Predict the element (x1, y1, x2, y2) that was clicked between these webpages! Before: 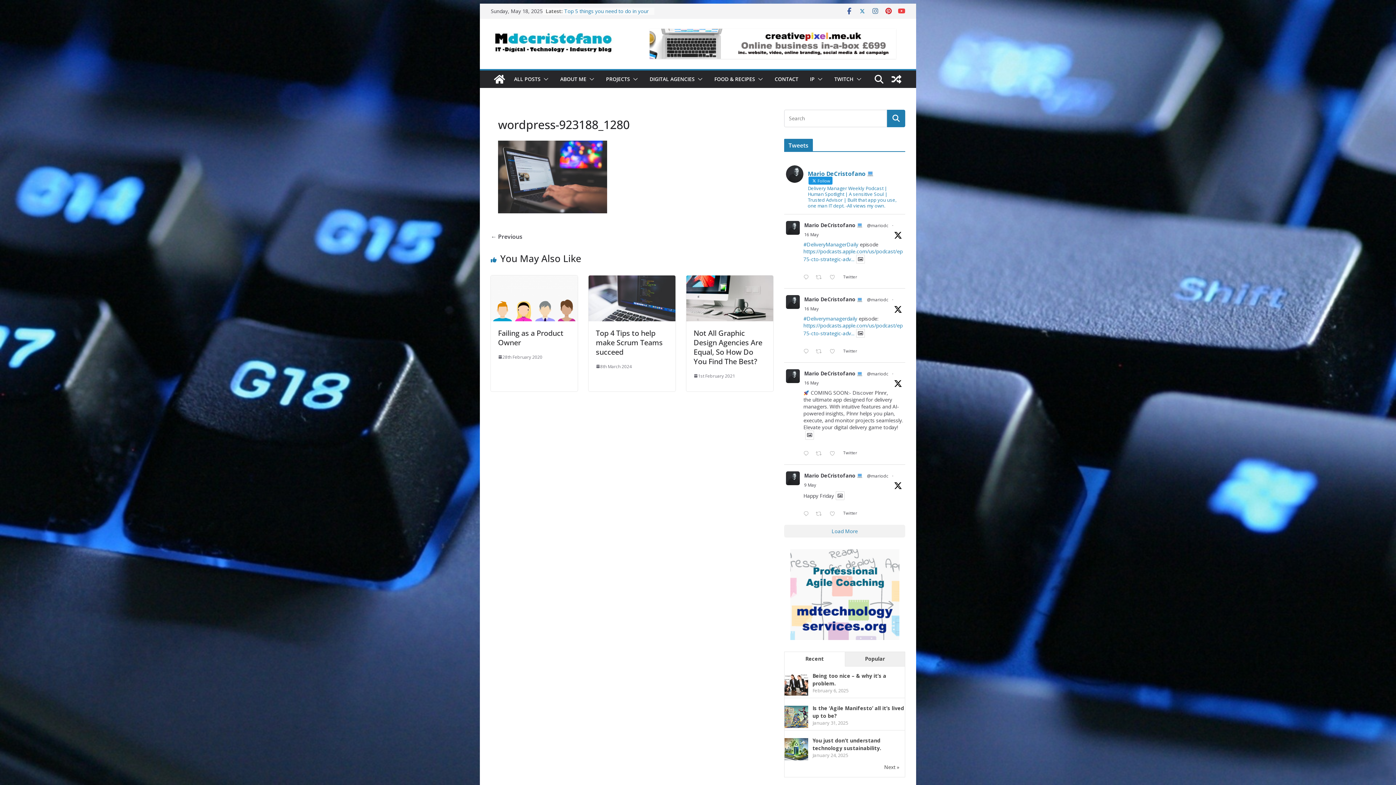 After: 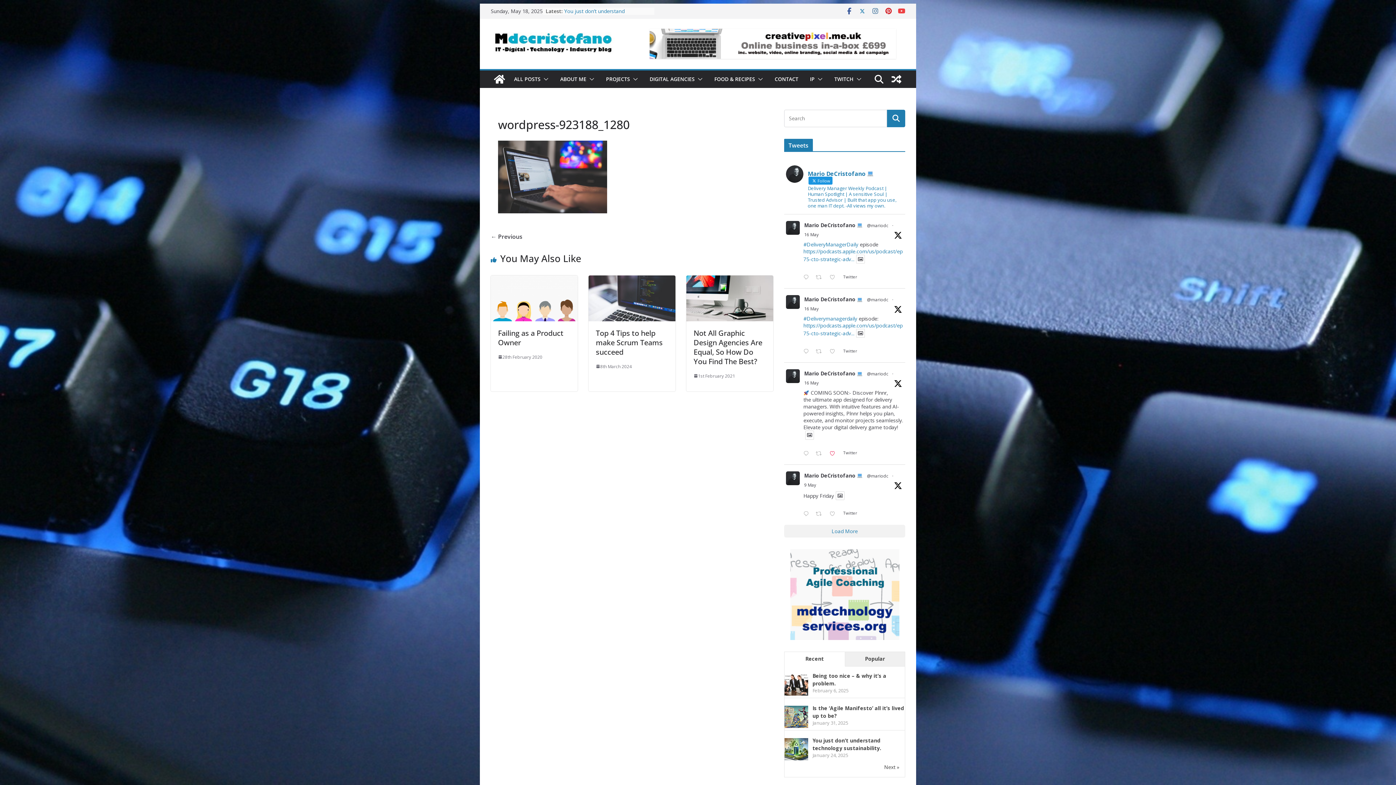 Action: label:  Like on Twitter 1923249082333593997 bbox: (827, 448, 841, 459)